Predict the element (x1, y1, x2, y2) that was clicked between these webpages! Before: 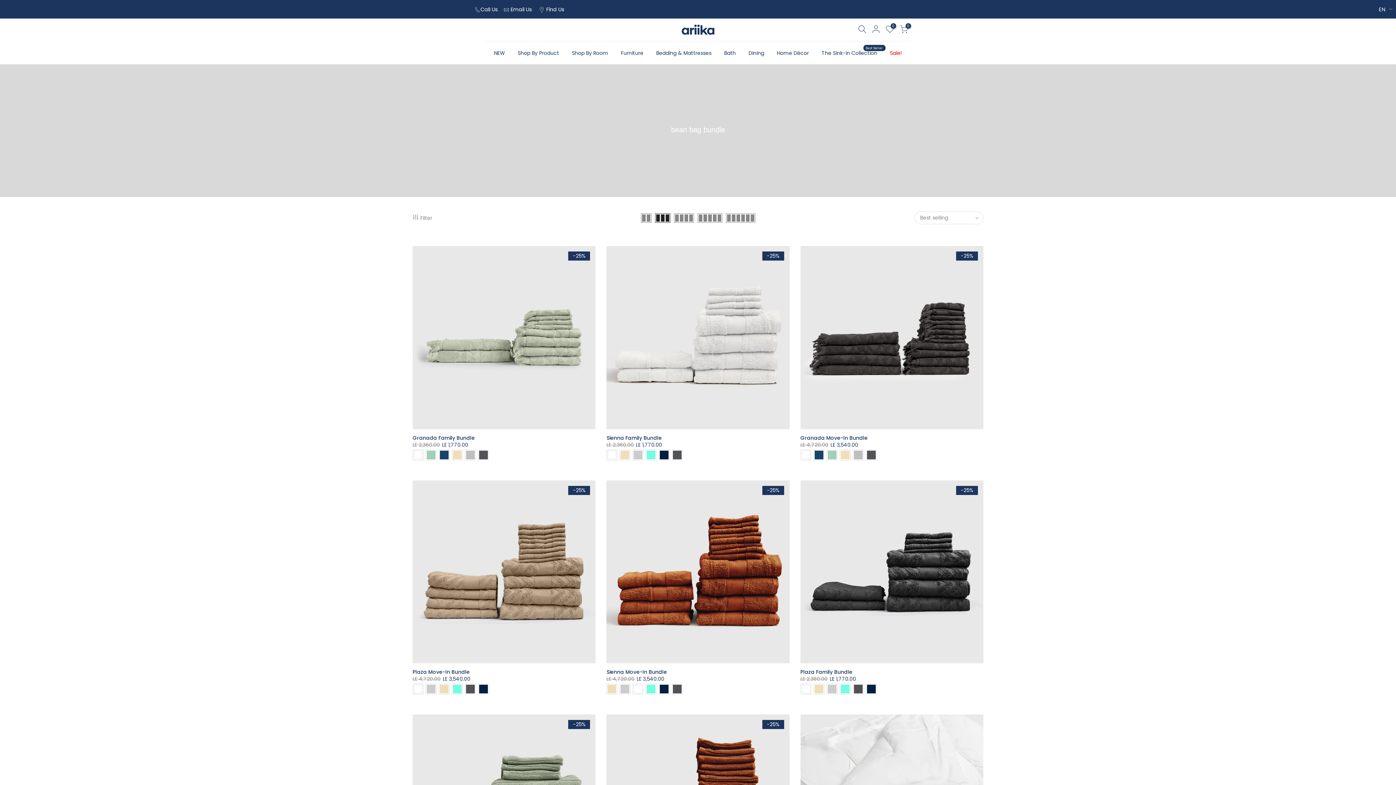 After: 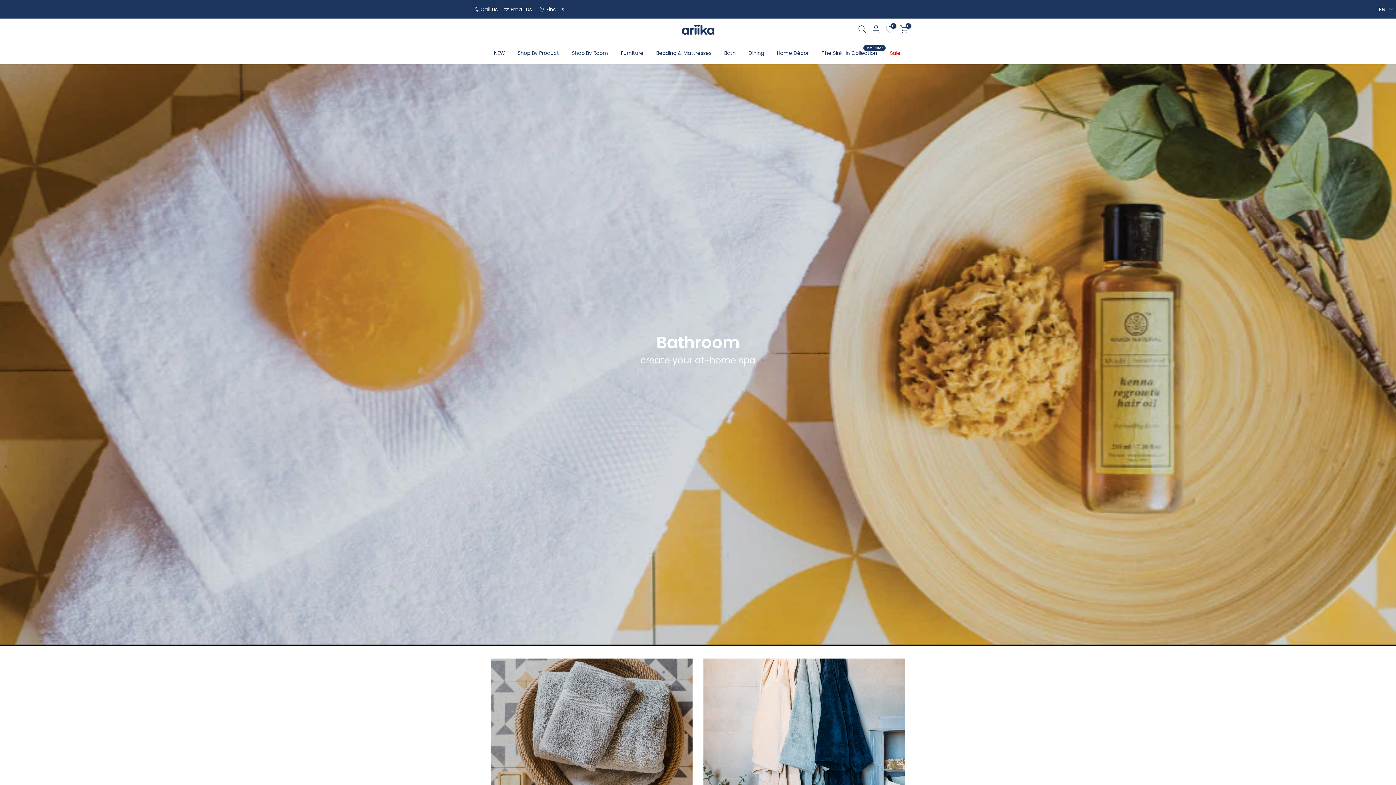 Action: label: Bath bbox: (718, 41, 742, 64)